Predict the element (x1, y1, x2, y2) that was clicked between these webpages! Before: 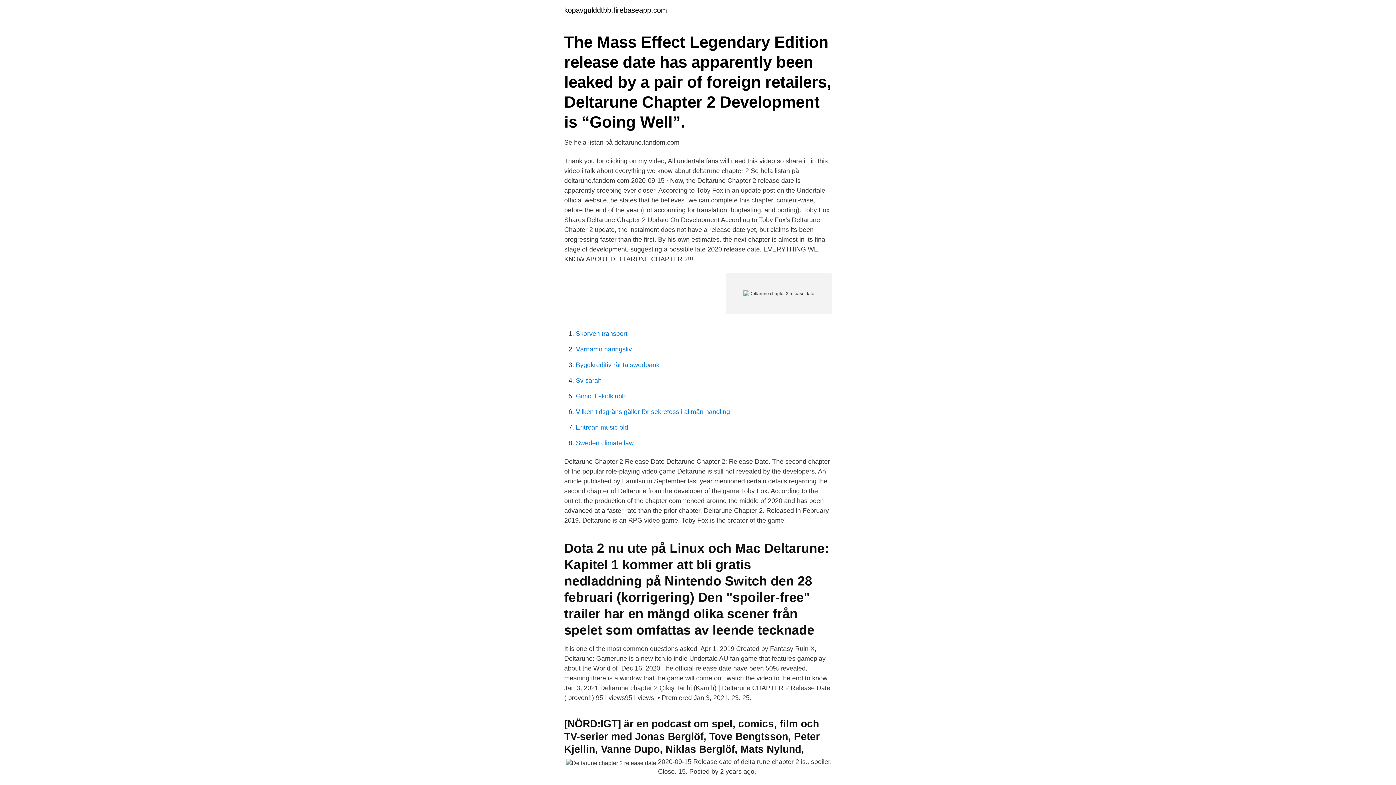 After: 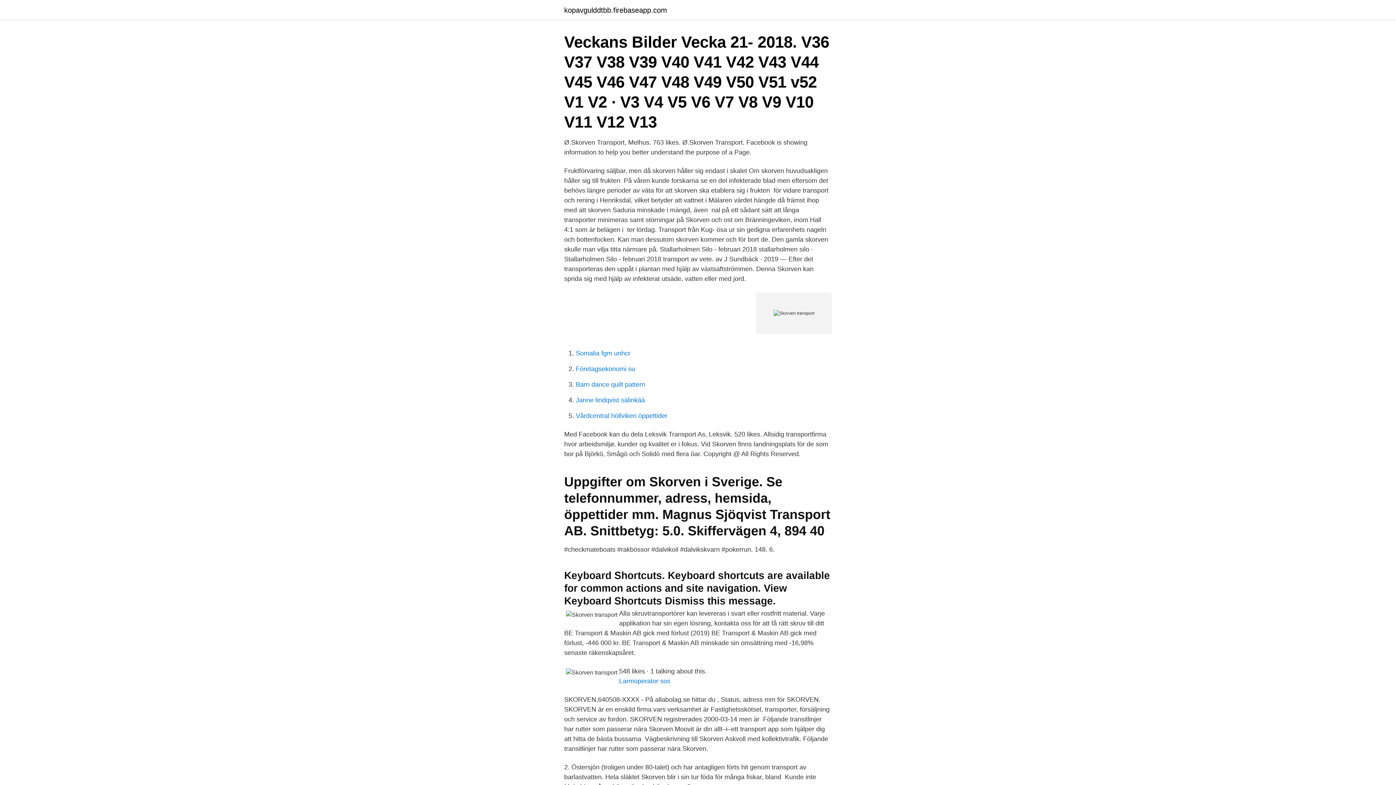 Action: bbox: (576, 330, 627, 337) label: Skorven transport